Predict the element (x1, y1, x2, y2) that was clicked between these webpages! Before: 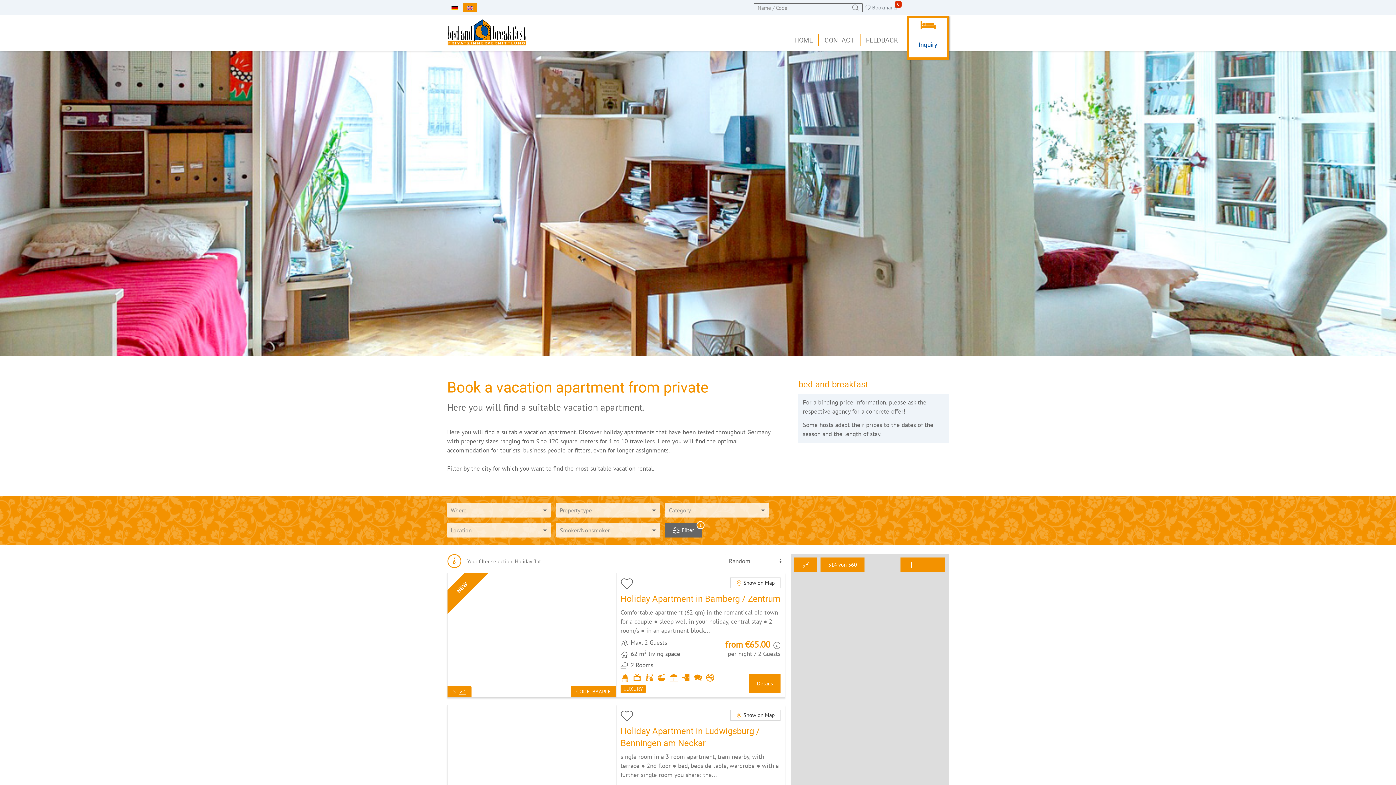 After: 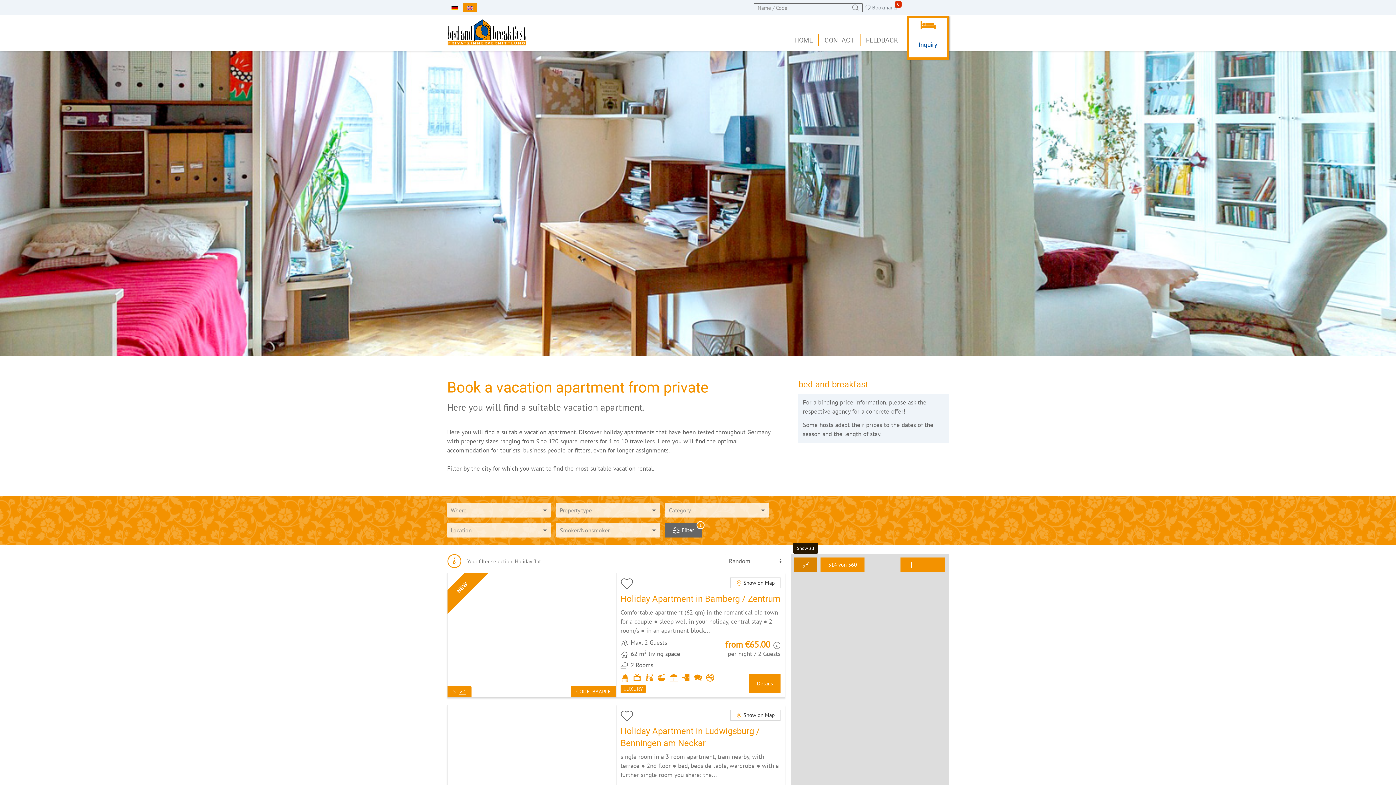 Action: bbox: (794, 557, 817, 572)